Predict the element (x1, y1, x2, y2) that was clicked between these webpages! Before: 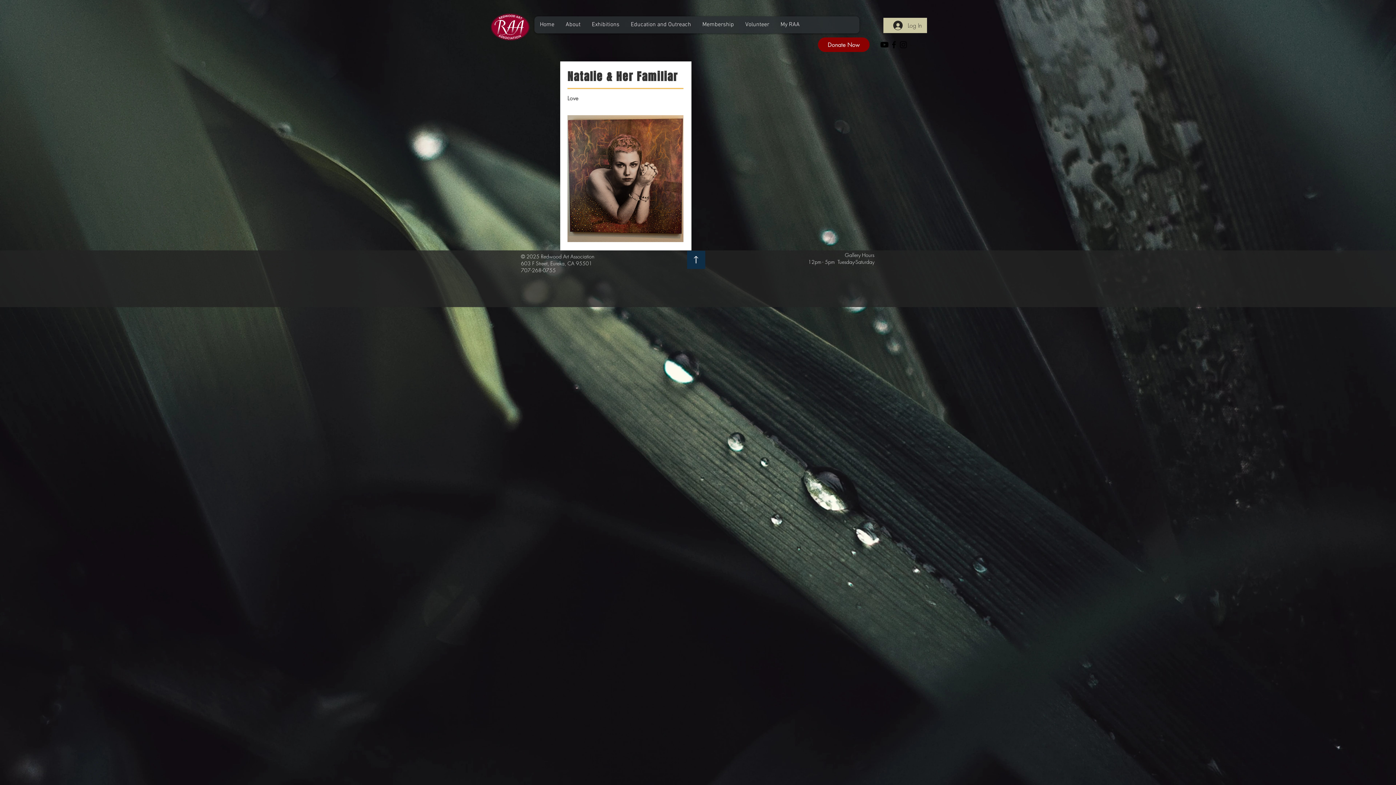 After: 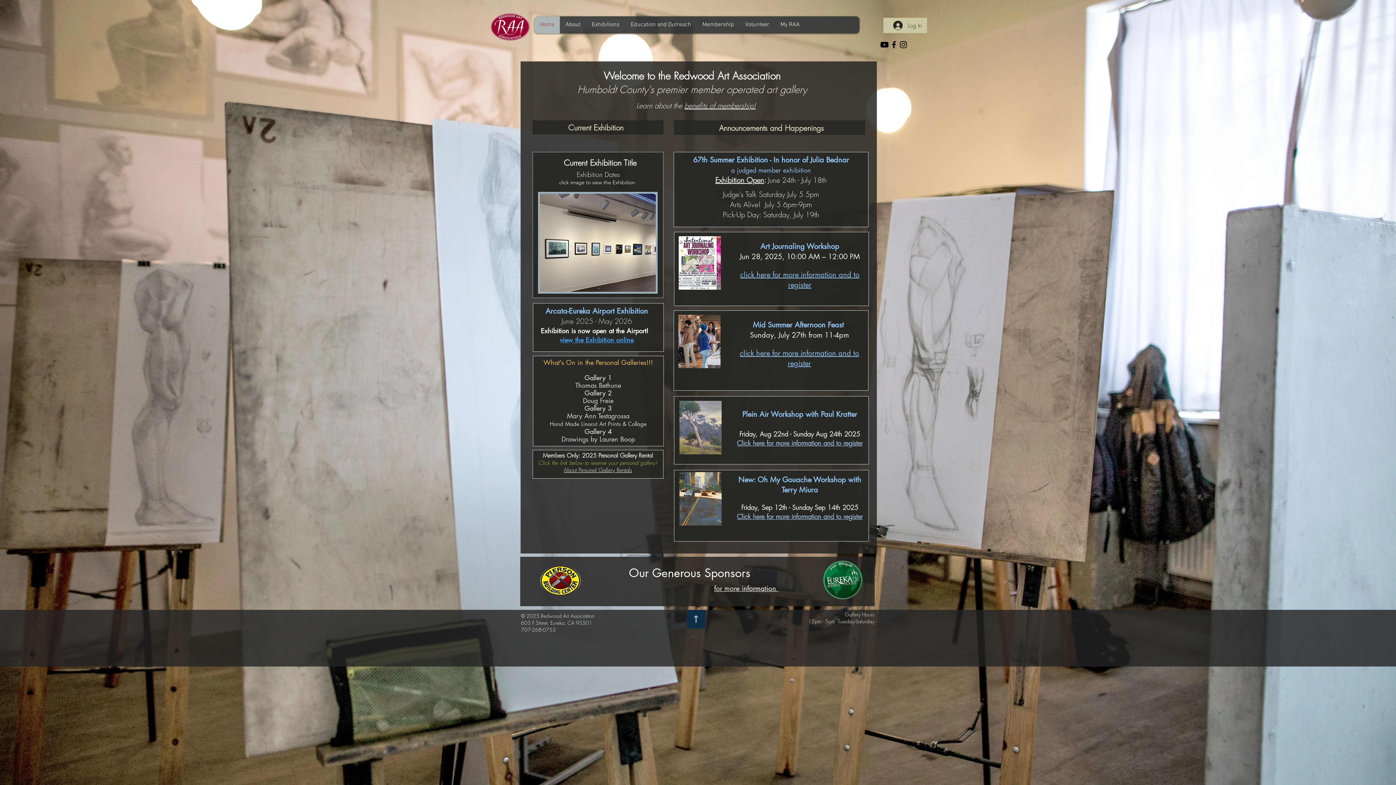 Action: bbox: (490, 13, 530, 40)